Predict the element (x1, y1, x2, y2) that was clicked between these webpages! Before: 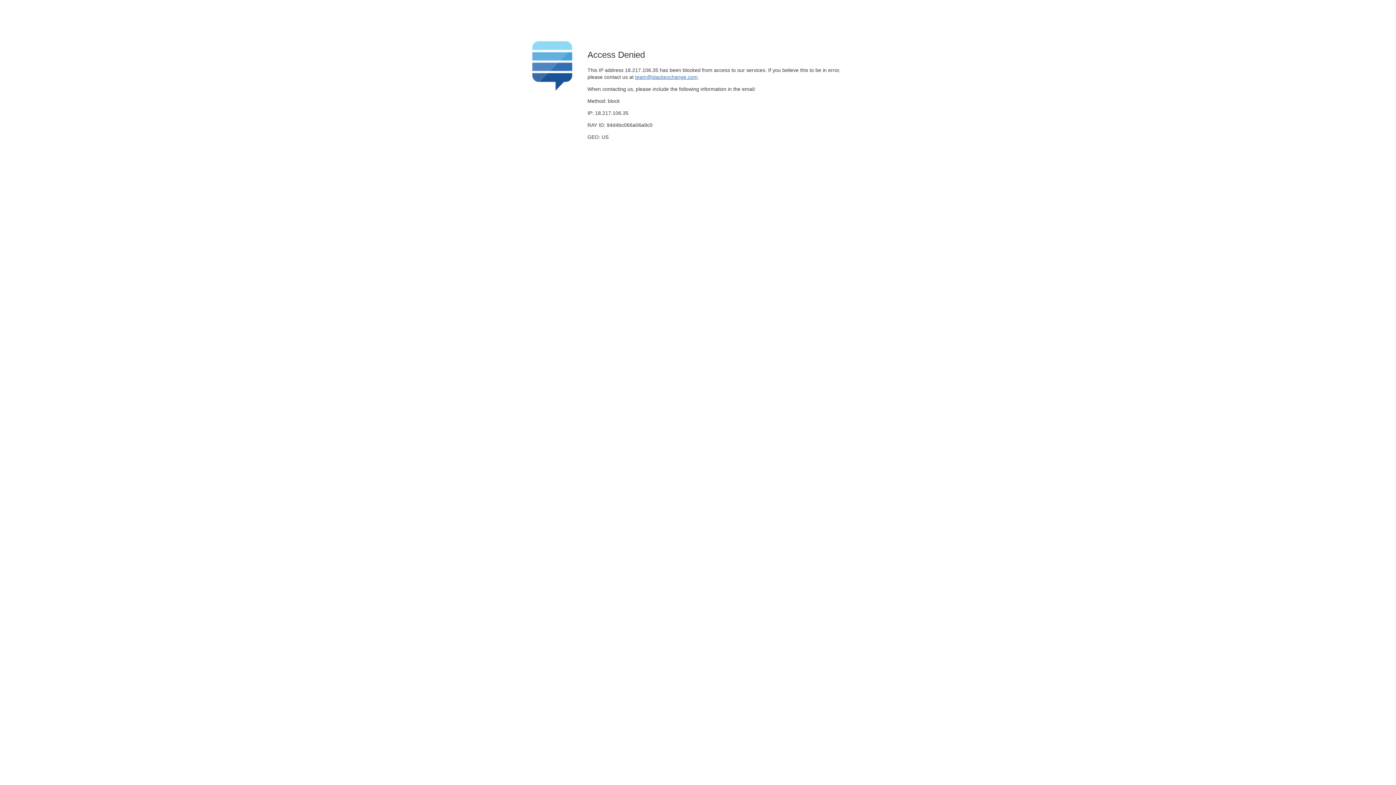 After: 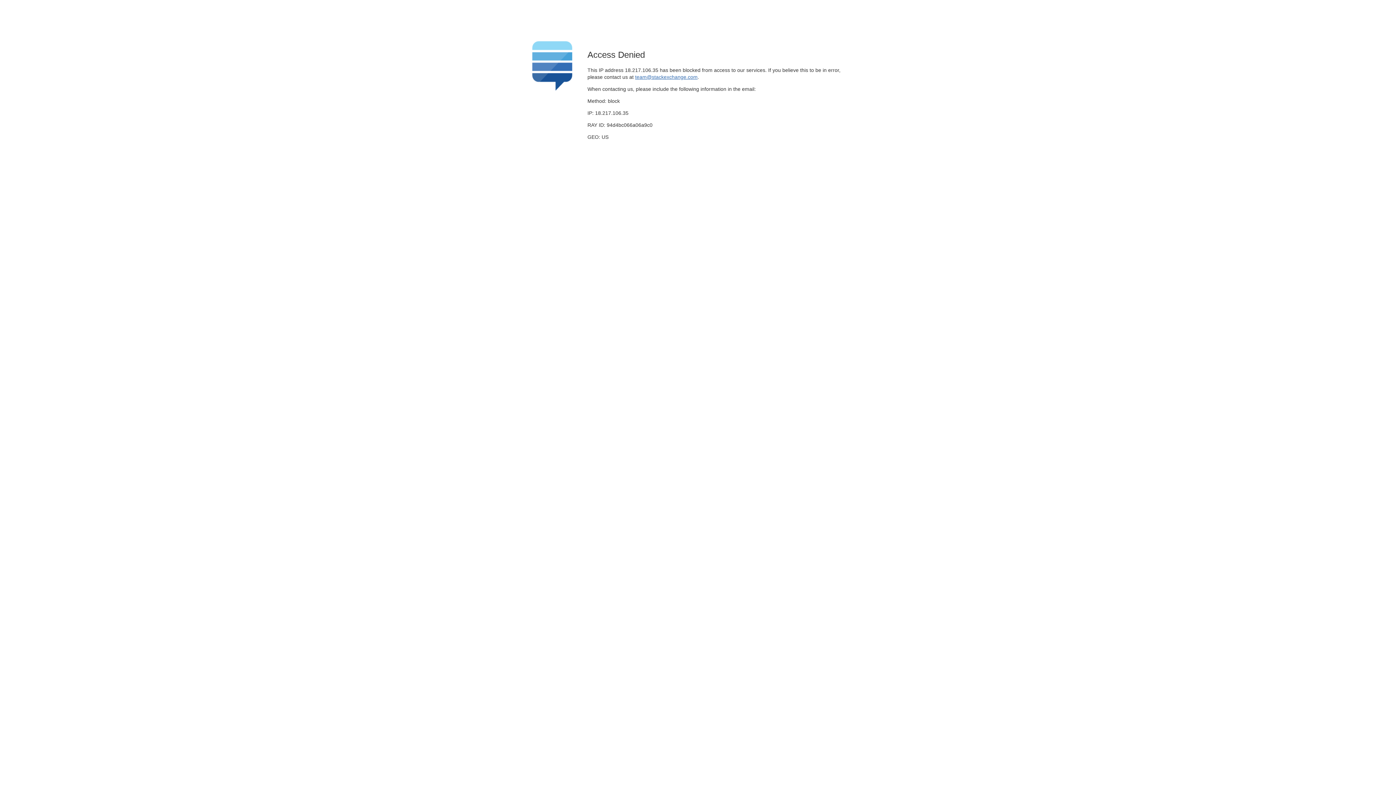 Action: label: team@stackexchange.com bbox: (635, 74, 697, 79)